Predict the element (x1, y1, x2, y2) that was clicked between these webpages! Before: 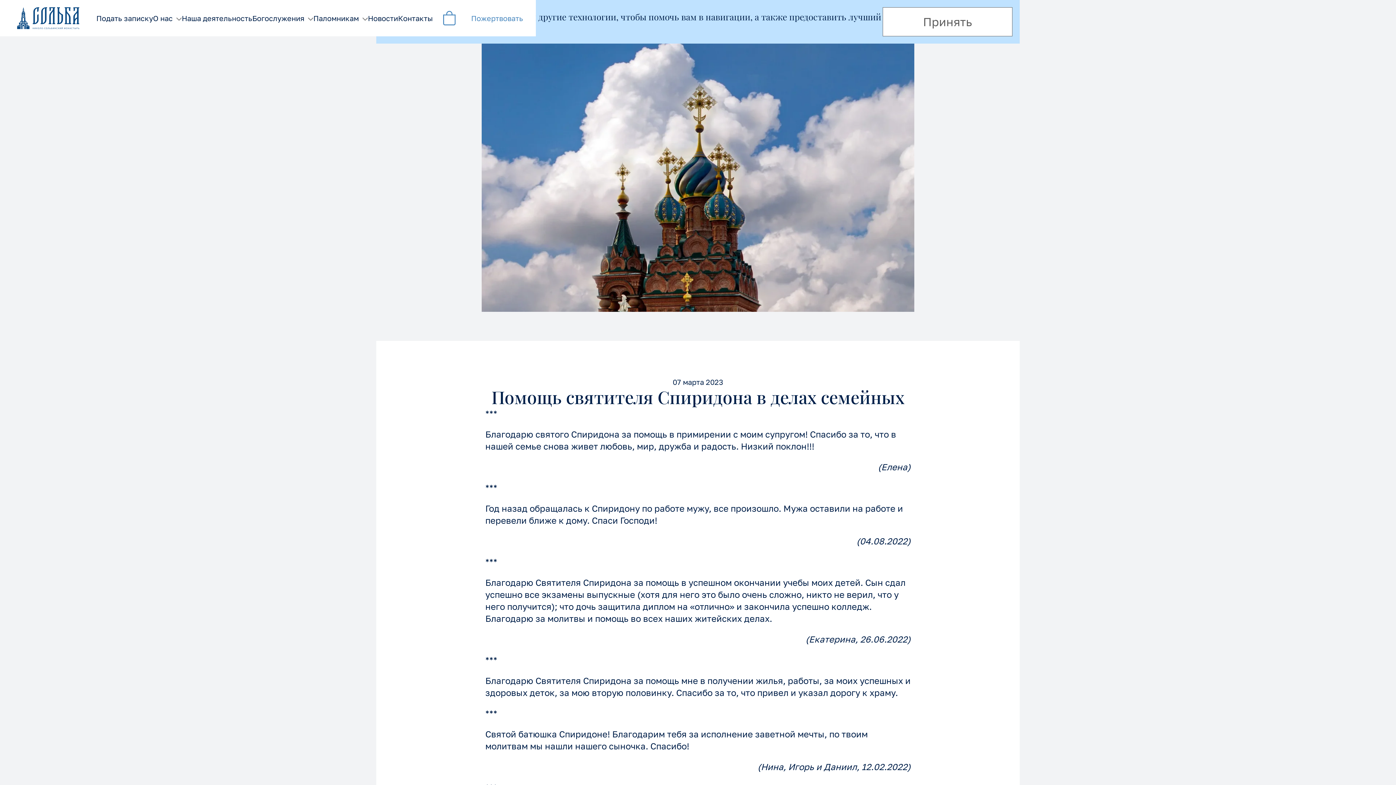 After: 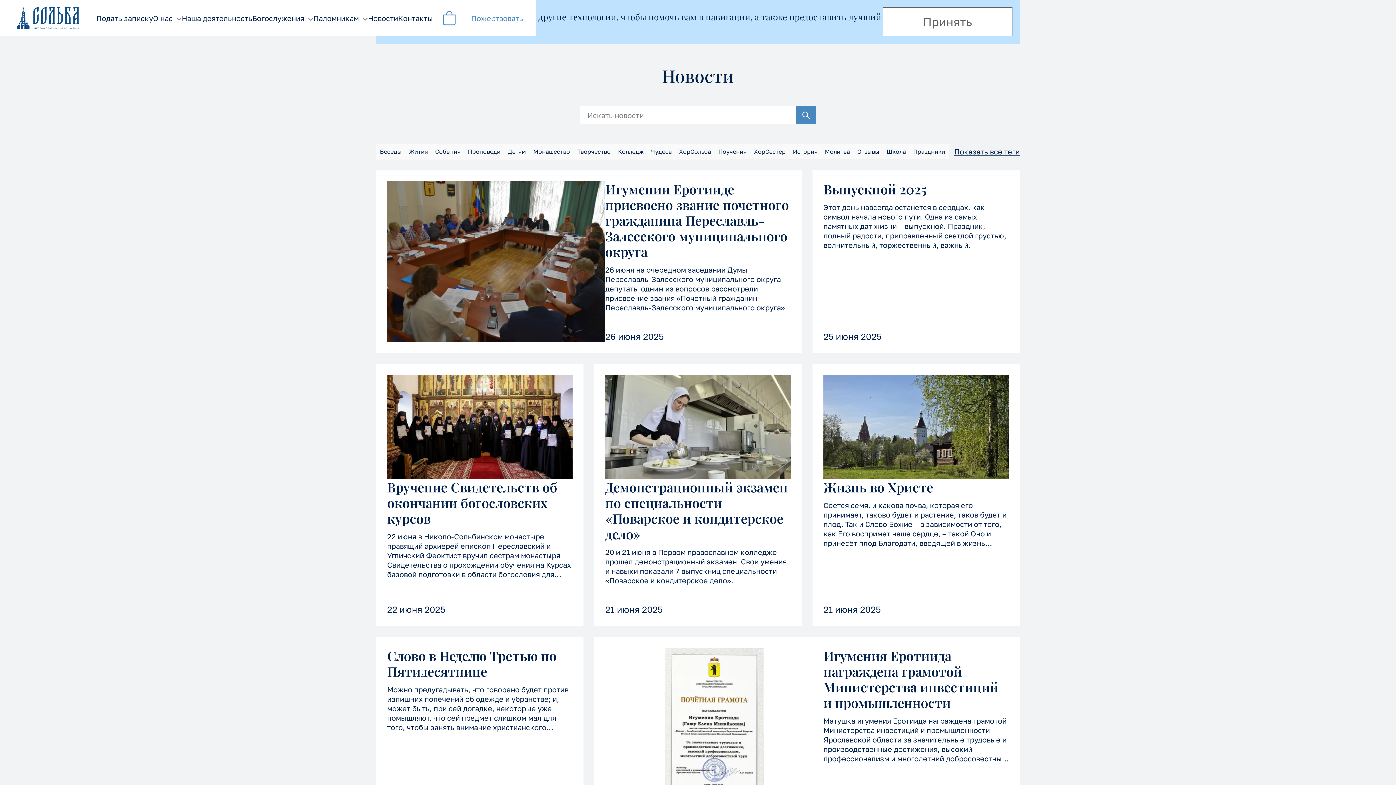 Action: bbox: (368, 0, 398, 36) label: Новости